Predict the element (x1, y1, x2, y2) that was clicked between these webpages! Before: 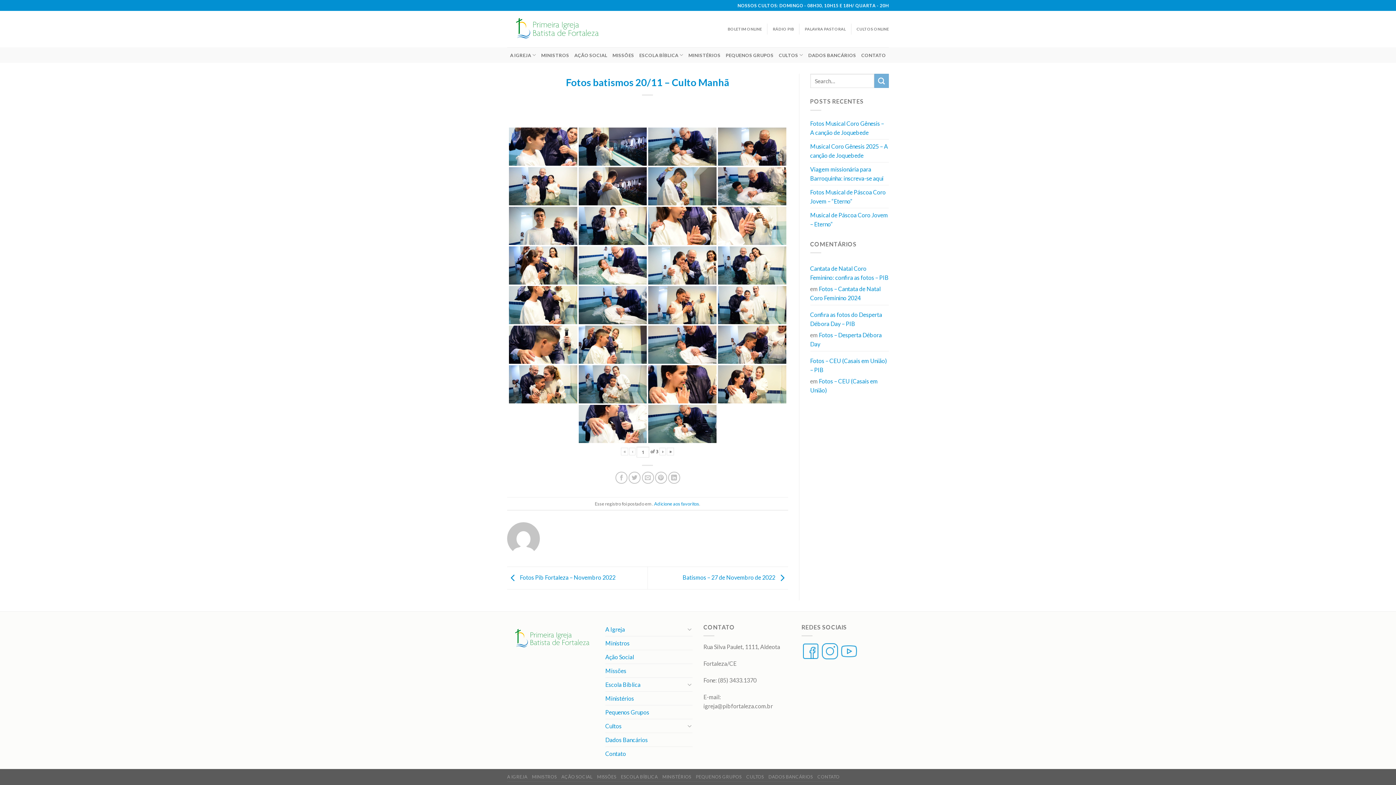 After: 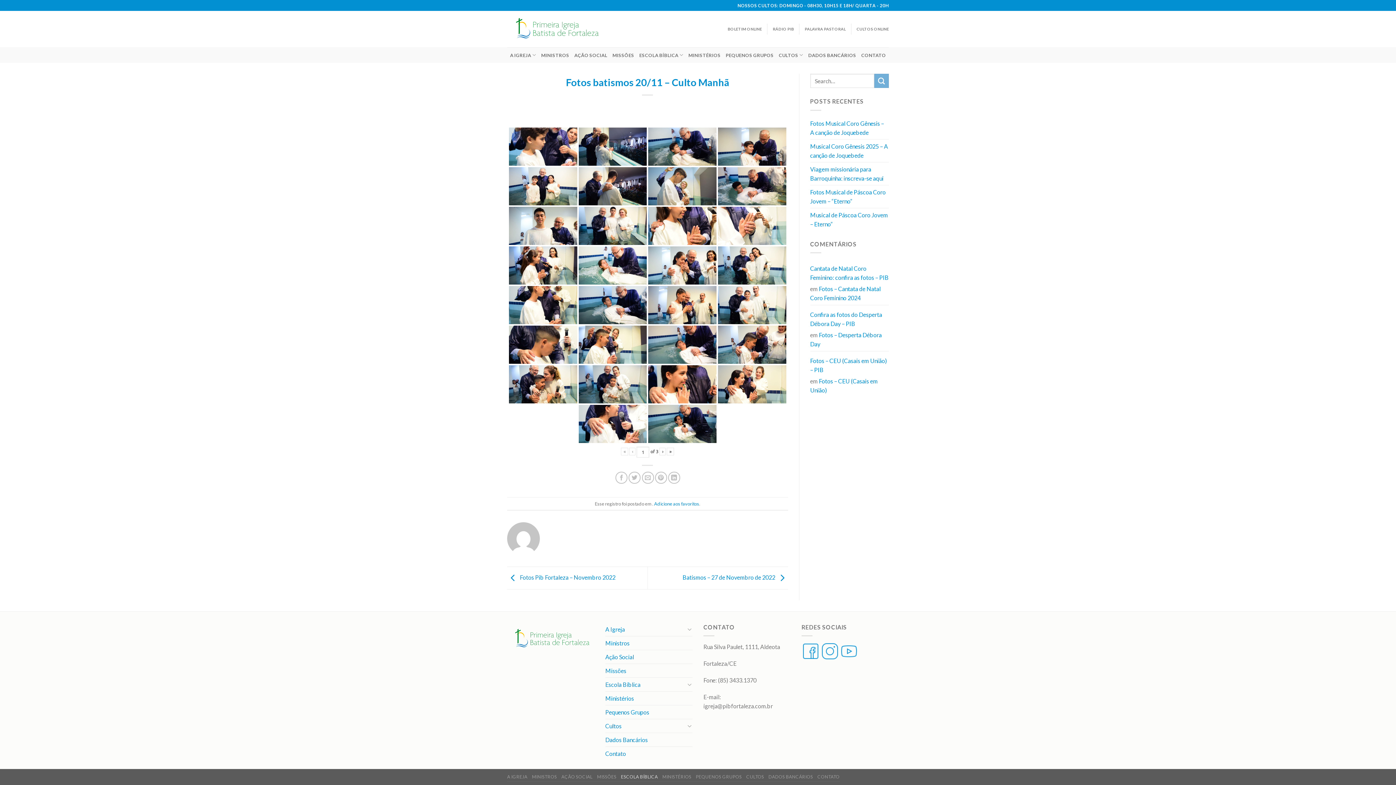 Action: label: ESCOLA BÍBLICA bbox: (621, 774, 658, 779)